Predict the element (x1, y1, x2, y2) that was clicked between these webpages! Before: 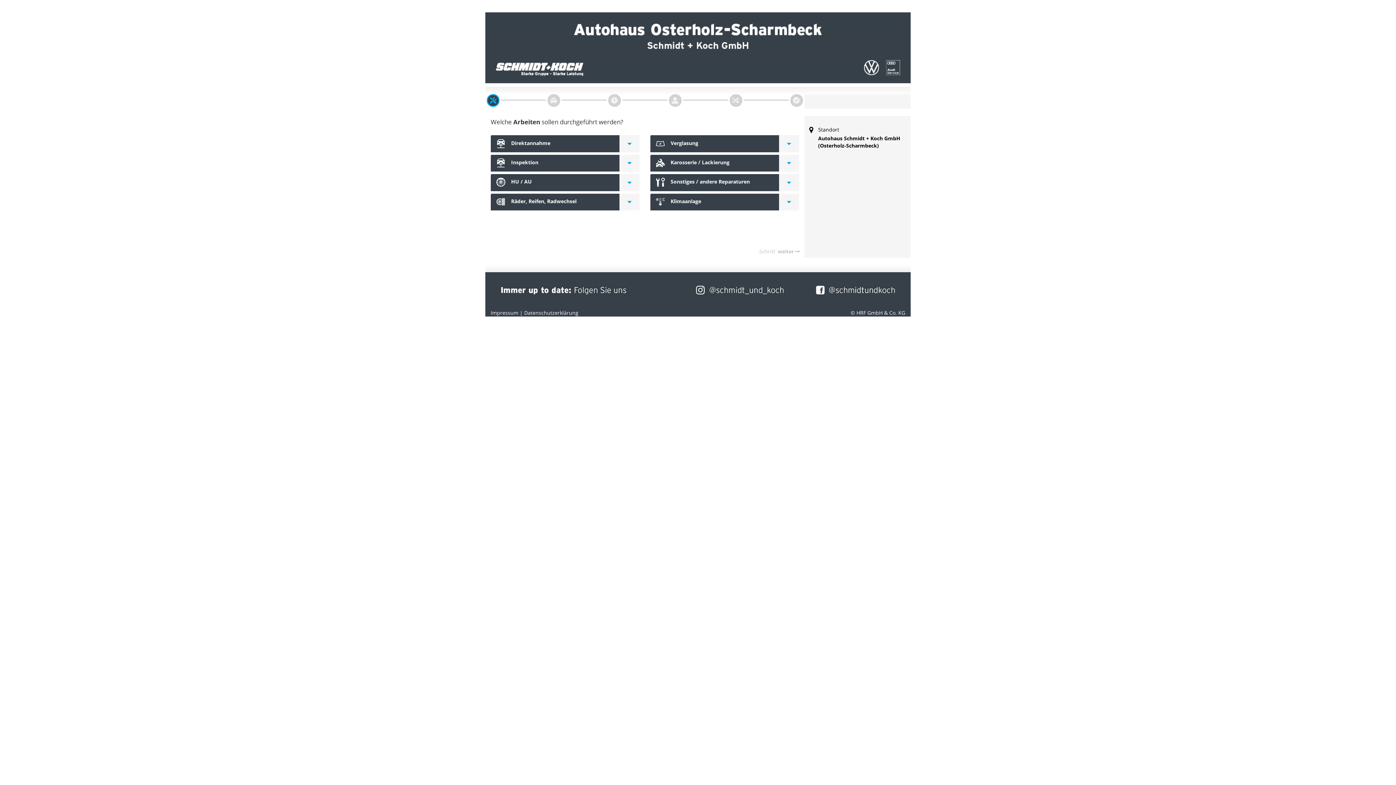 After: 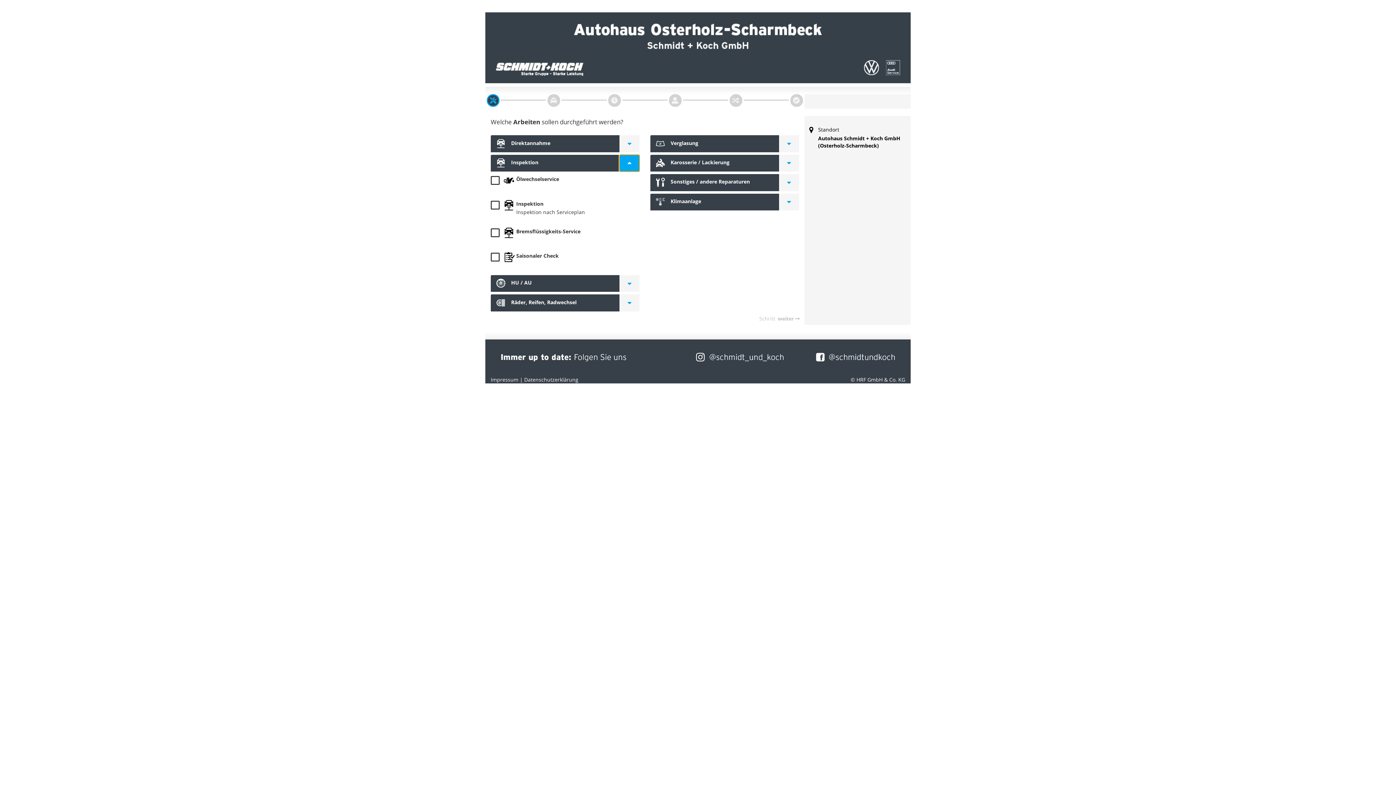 Action: bbox: (619, 154, 639, 171)